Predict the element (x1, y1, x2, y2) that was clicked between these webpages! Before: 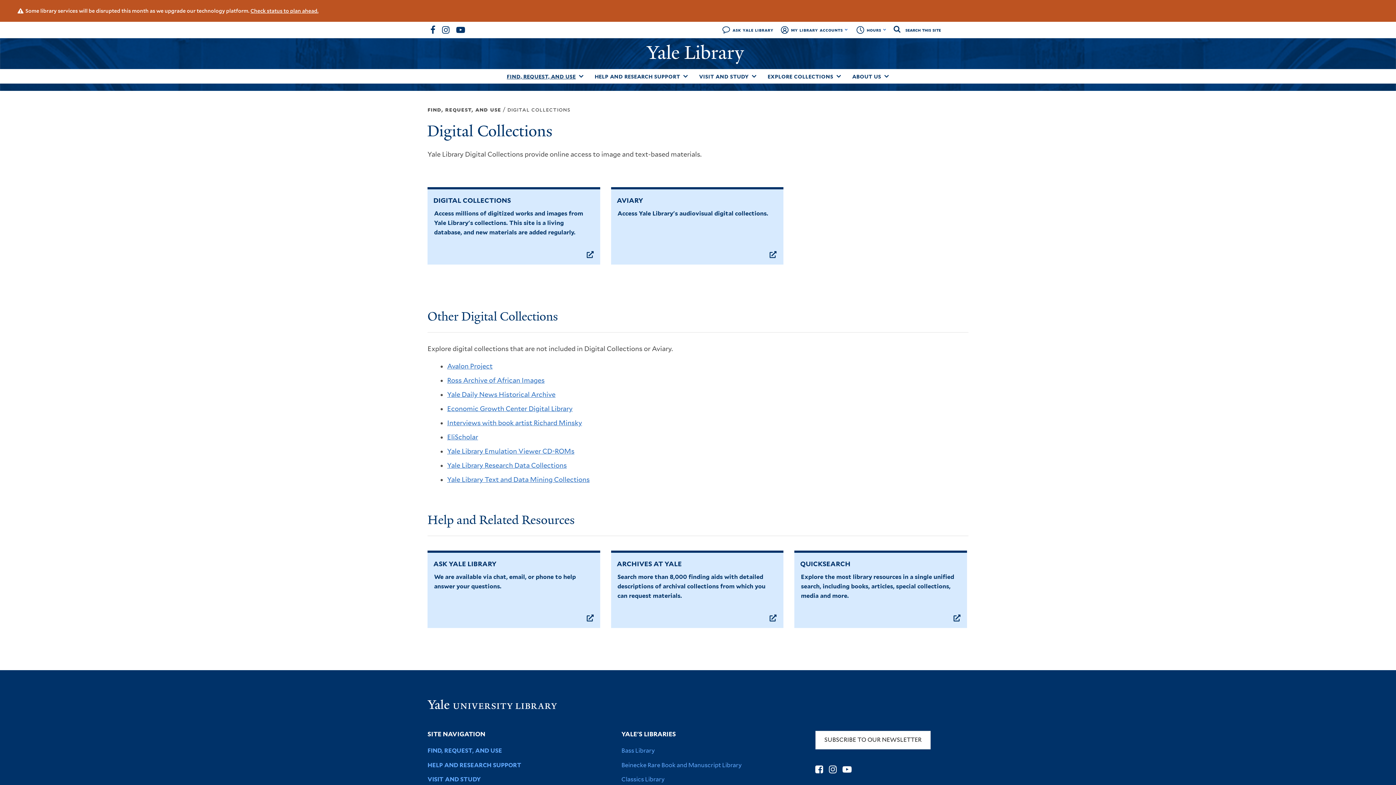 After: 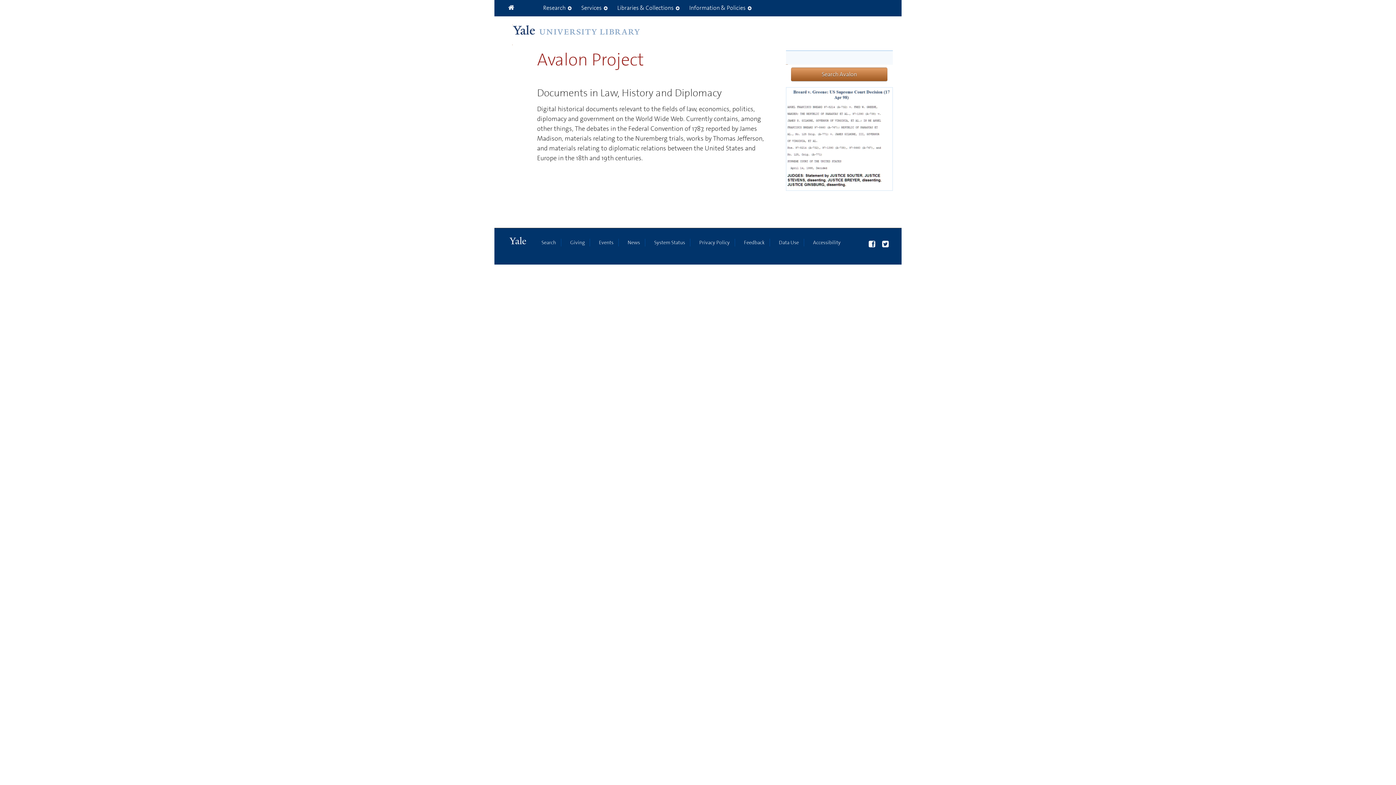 Action: bbox: (447, 362, 492, 370) label: Avalon Project